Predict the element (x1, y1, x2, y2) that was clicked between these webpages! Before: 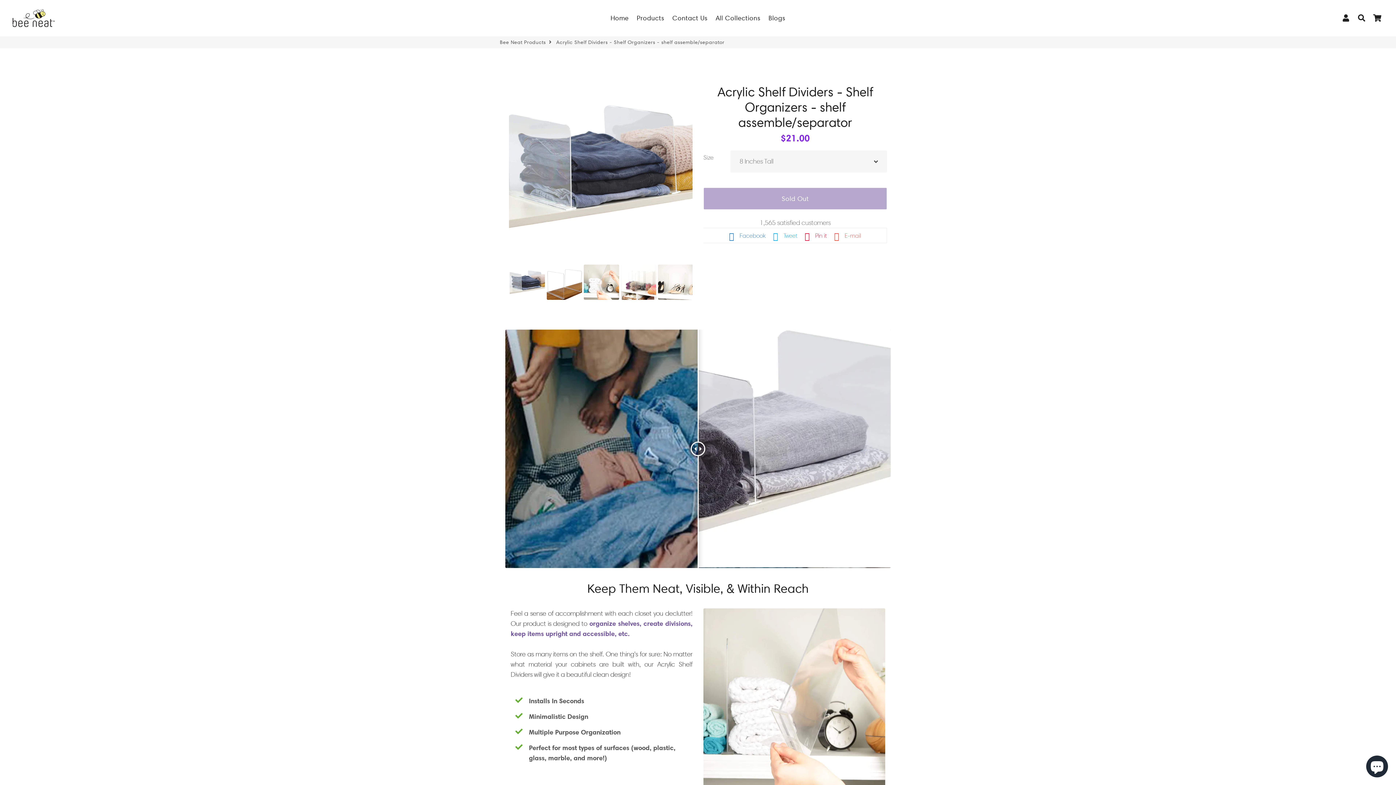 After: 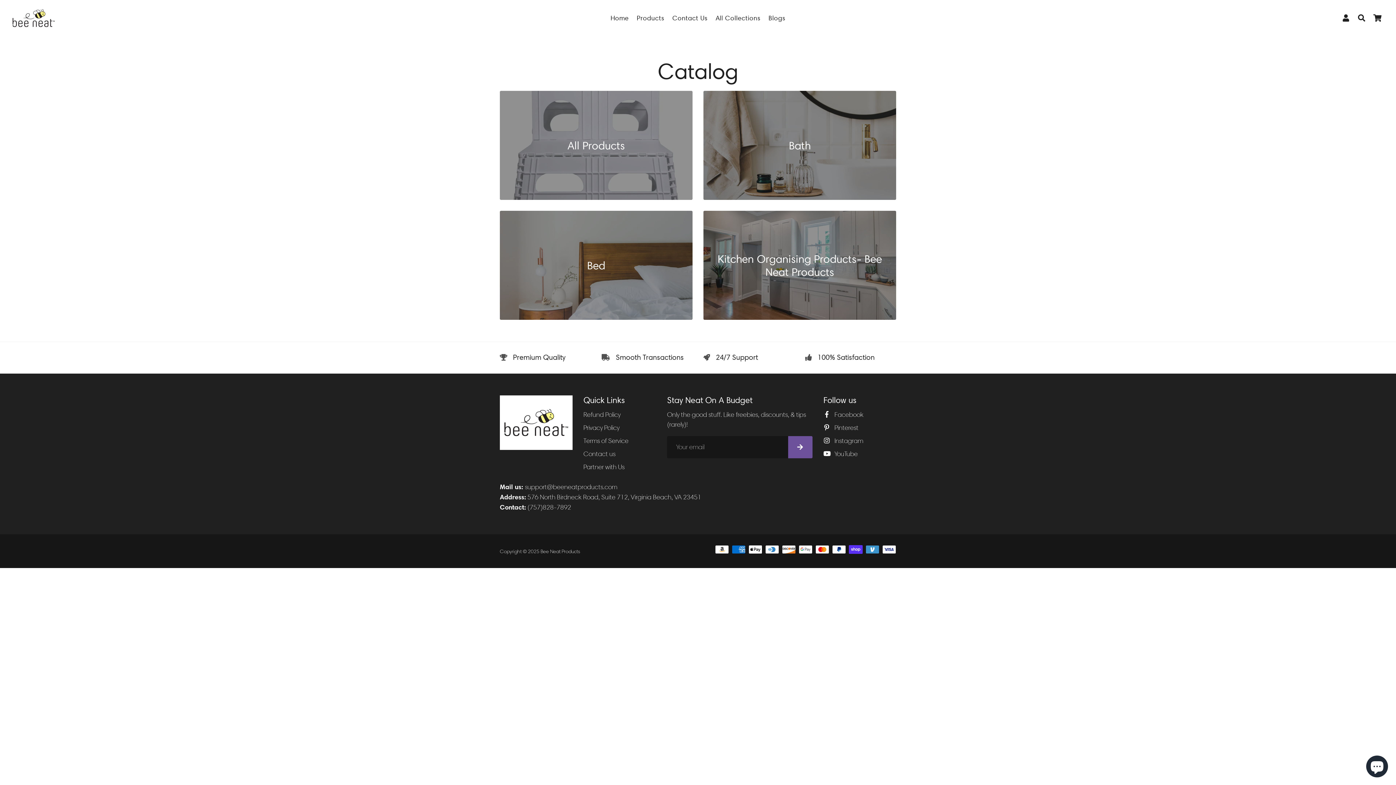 Action: bbox: (712, 11, 764, 24) label: All Collections